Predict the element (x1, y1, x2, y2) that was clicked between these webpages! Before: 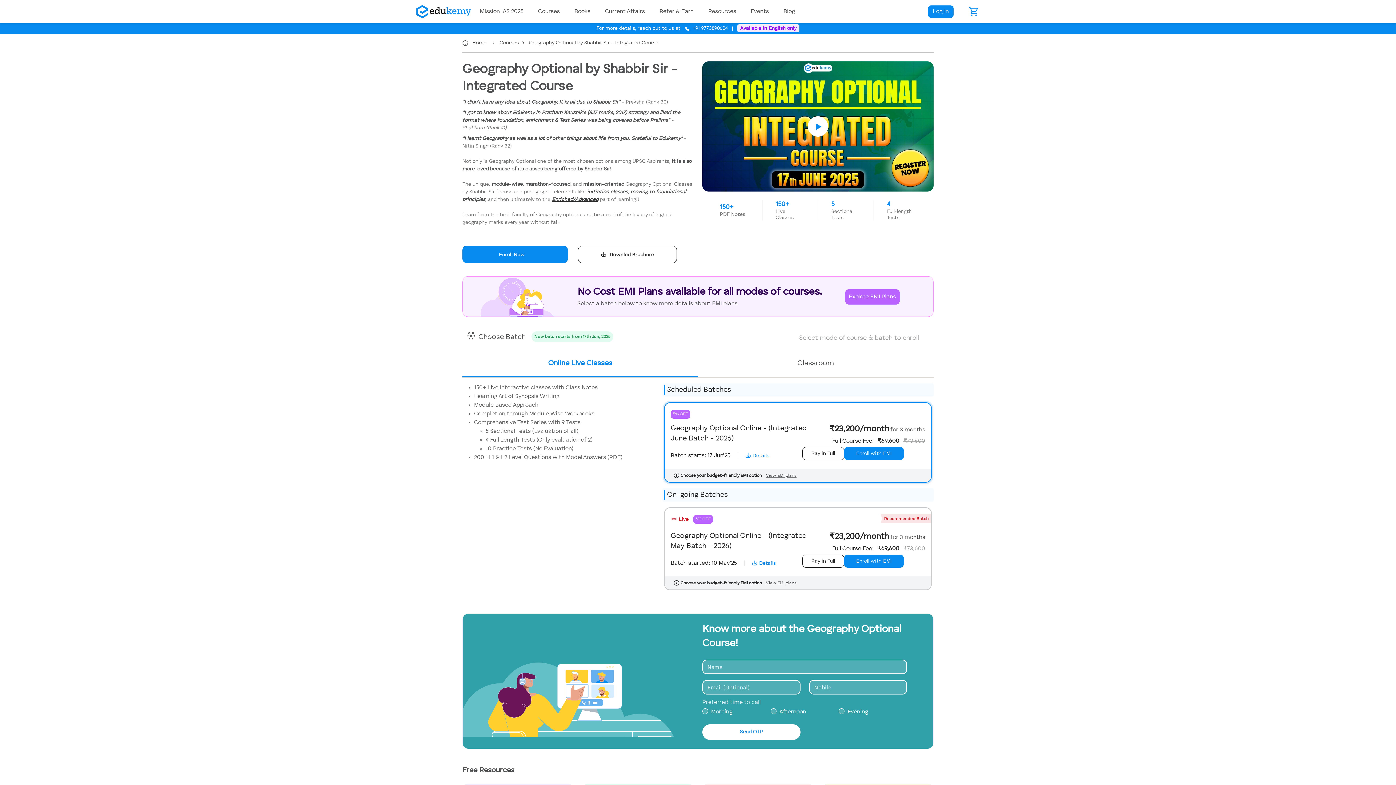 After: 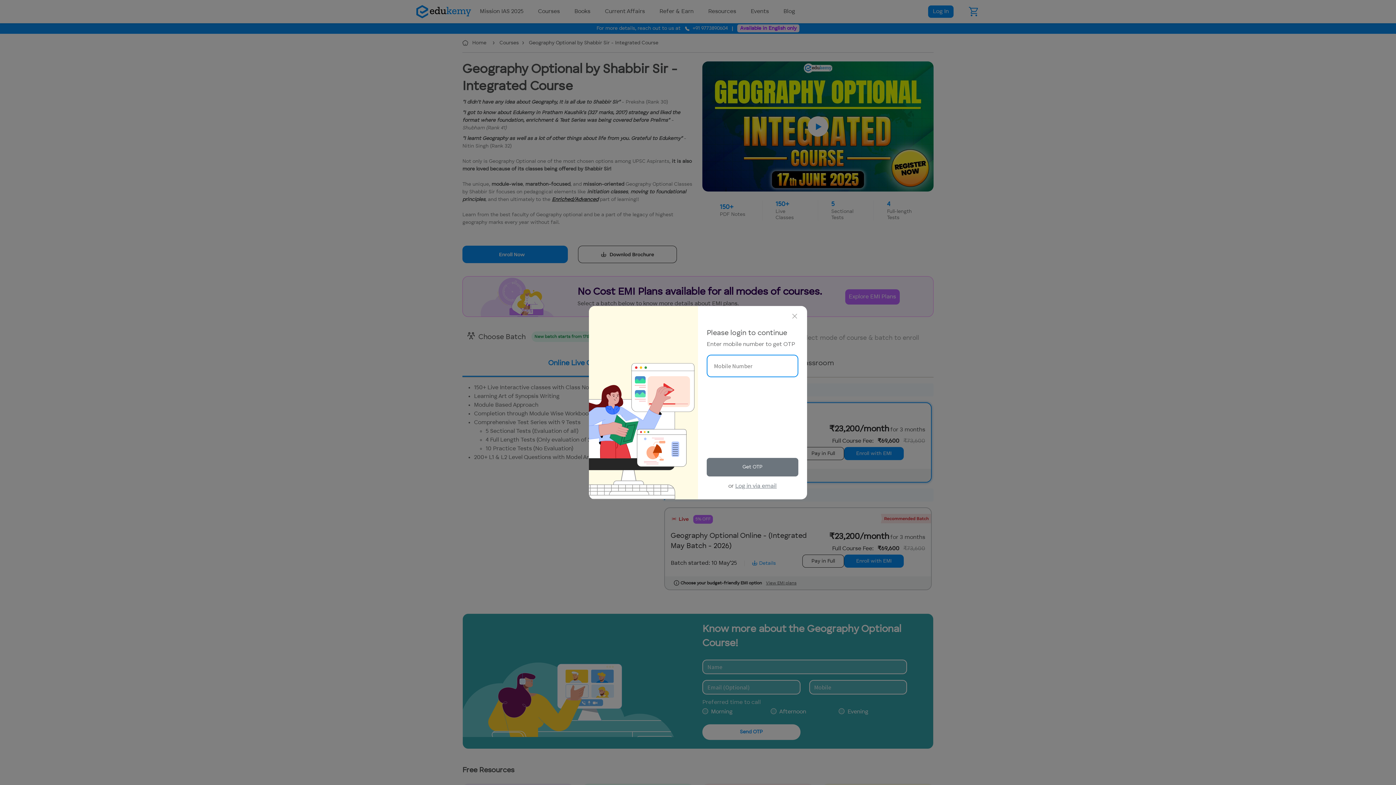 Action: label:  Details bbox: (739, 453, 775, 458)